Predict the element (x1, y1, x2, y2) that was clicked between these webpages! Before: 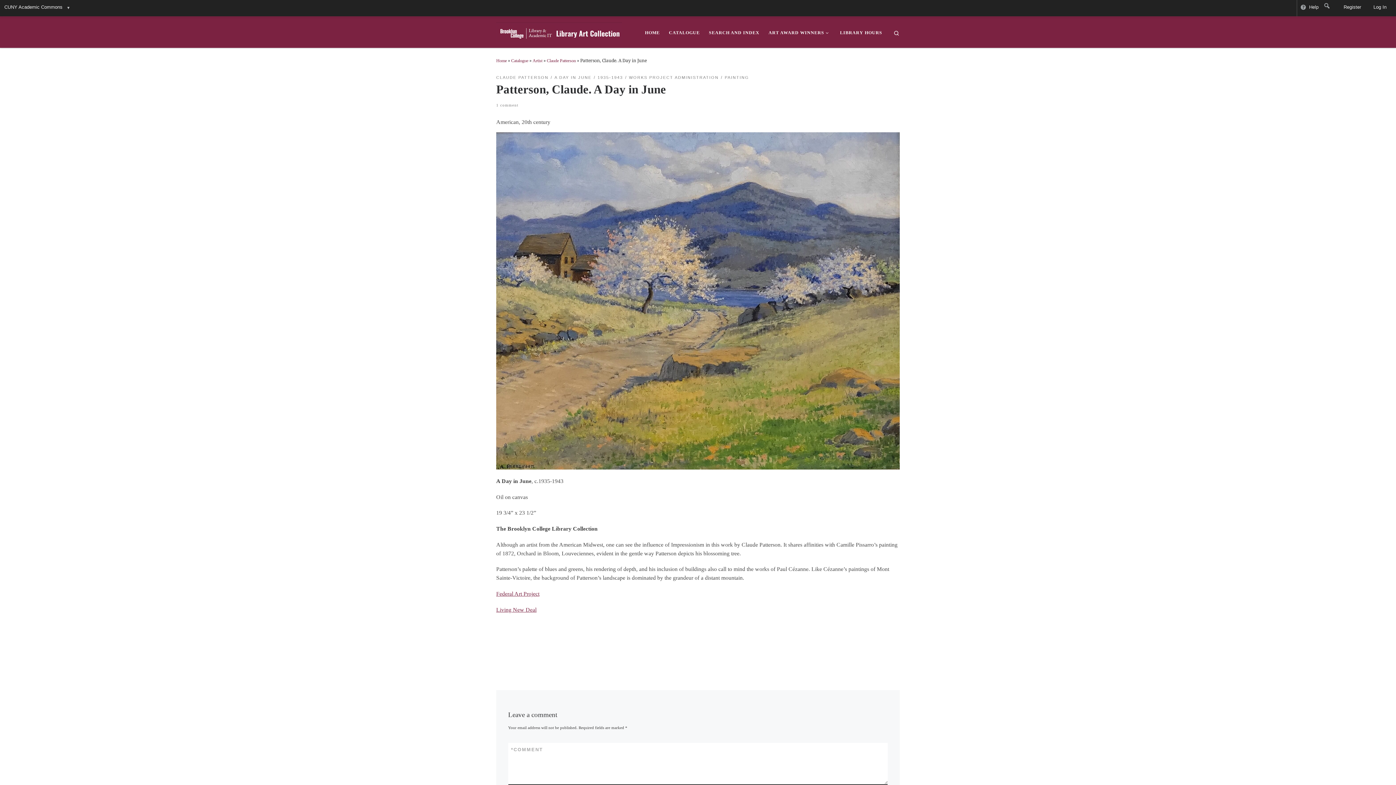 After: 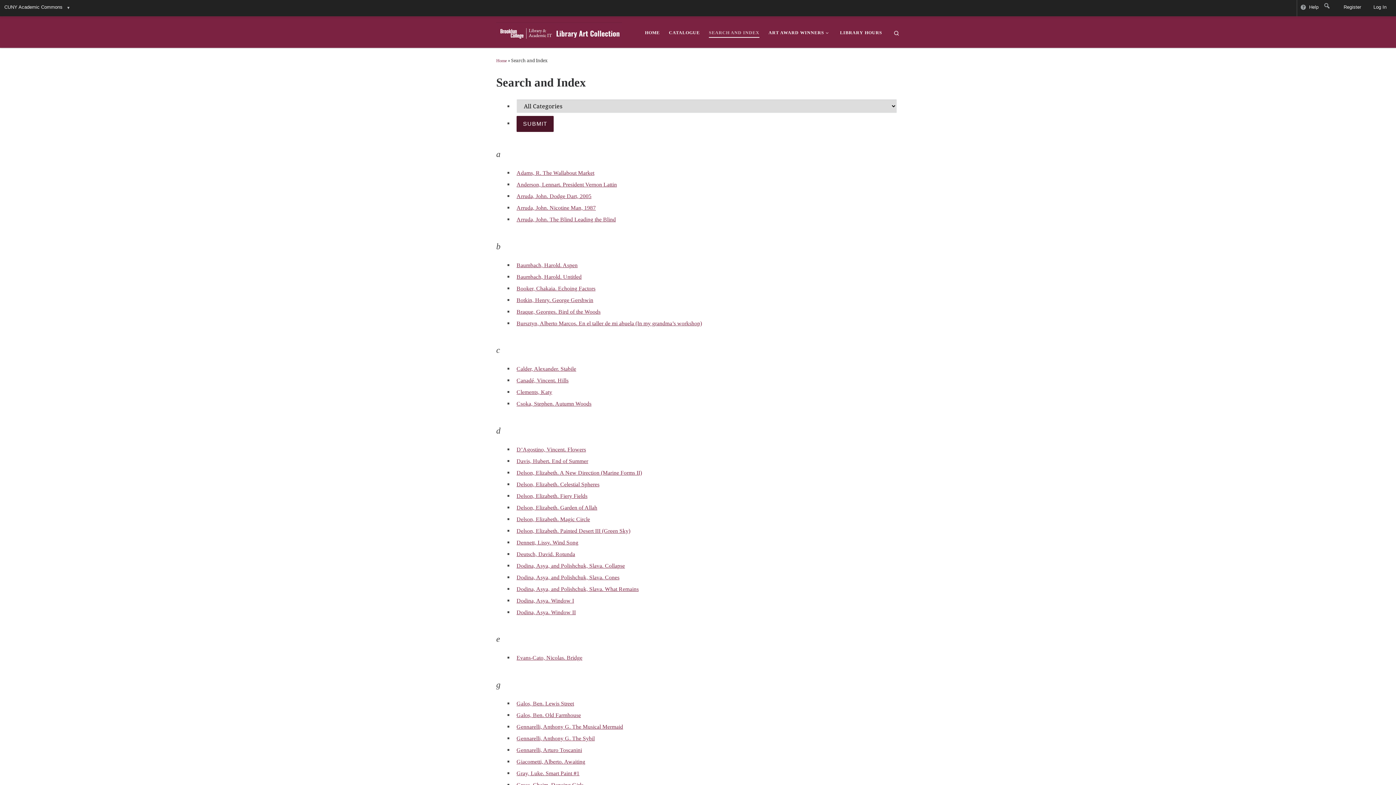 Action: bbox: (706, 25, 761, 39) label: SEARCH AND INDEX